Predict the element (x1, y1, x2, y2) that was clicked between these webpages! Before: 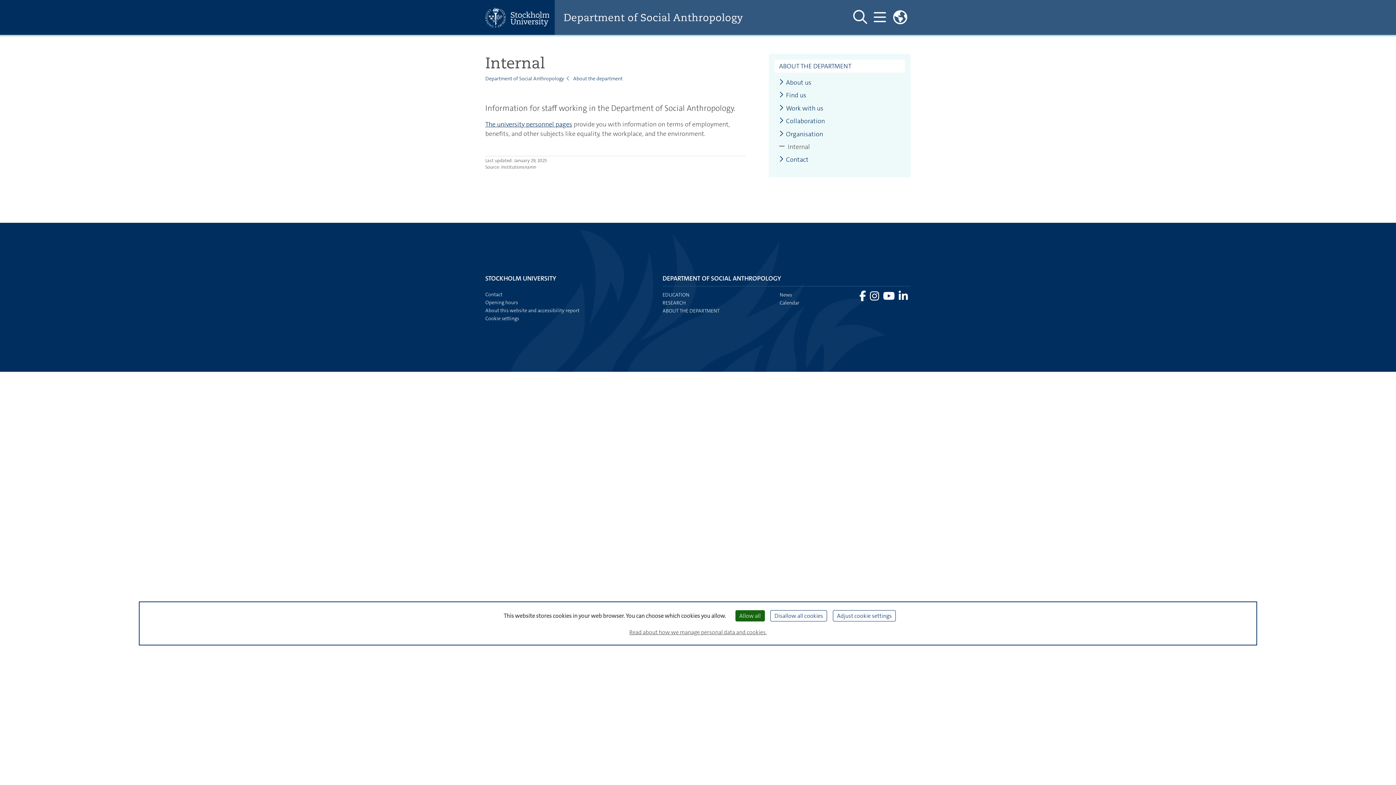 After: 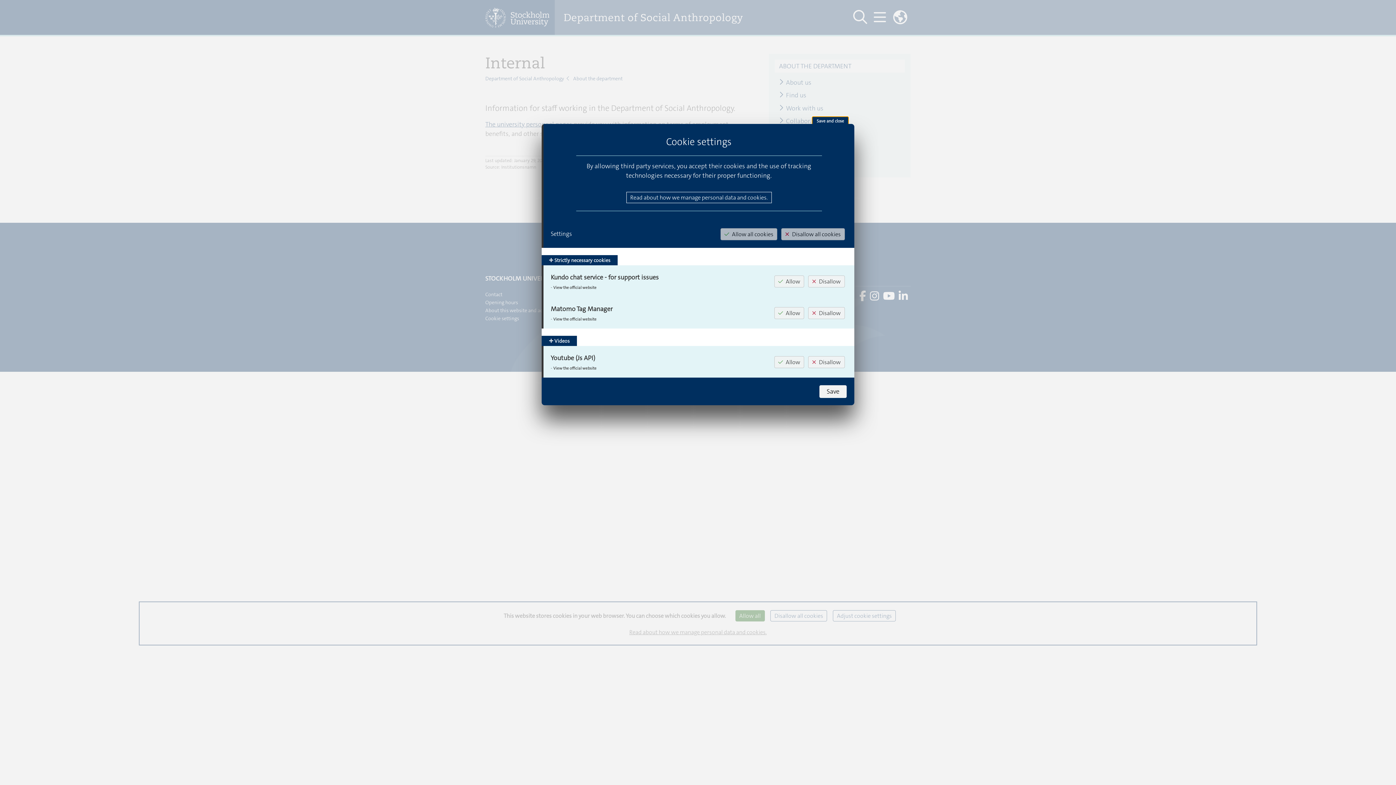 Action: bbox: (485, 315, 519, 321) label: Cookie settings